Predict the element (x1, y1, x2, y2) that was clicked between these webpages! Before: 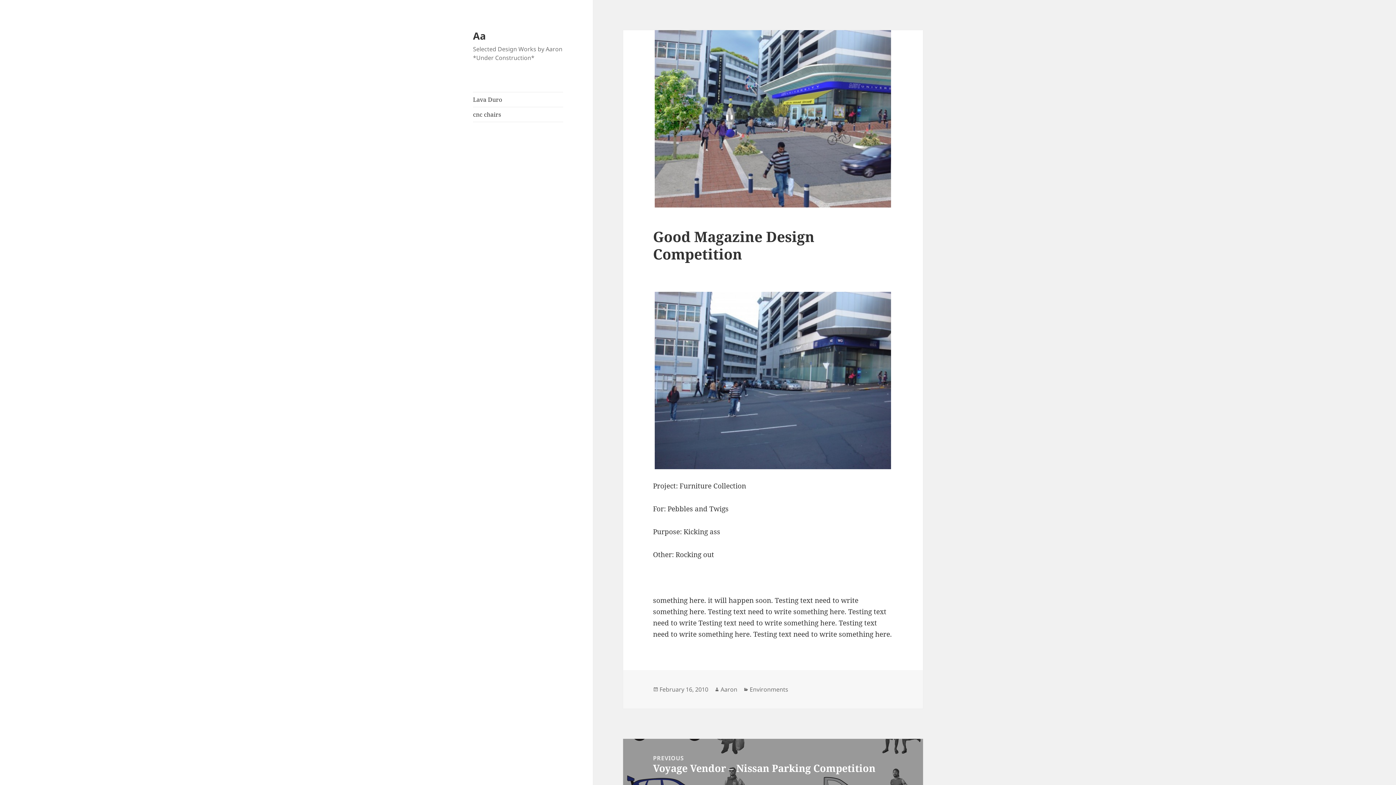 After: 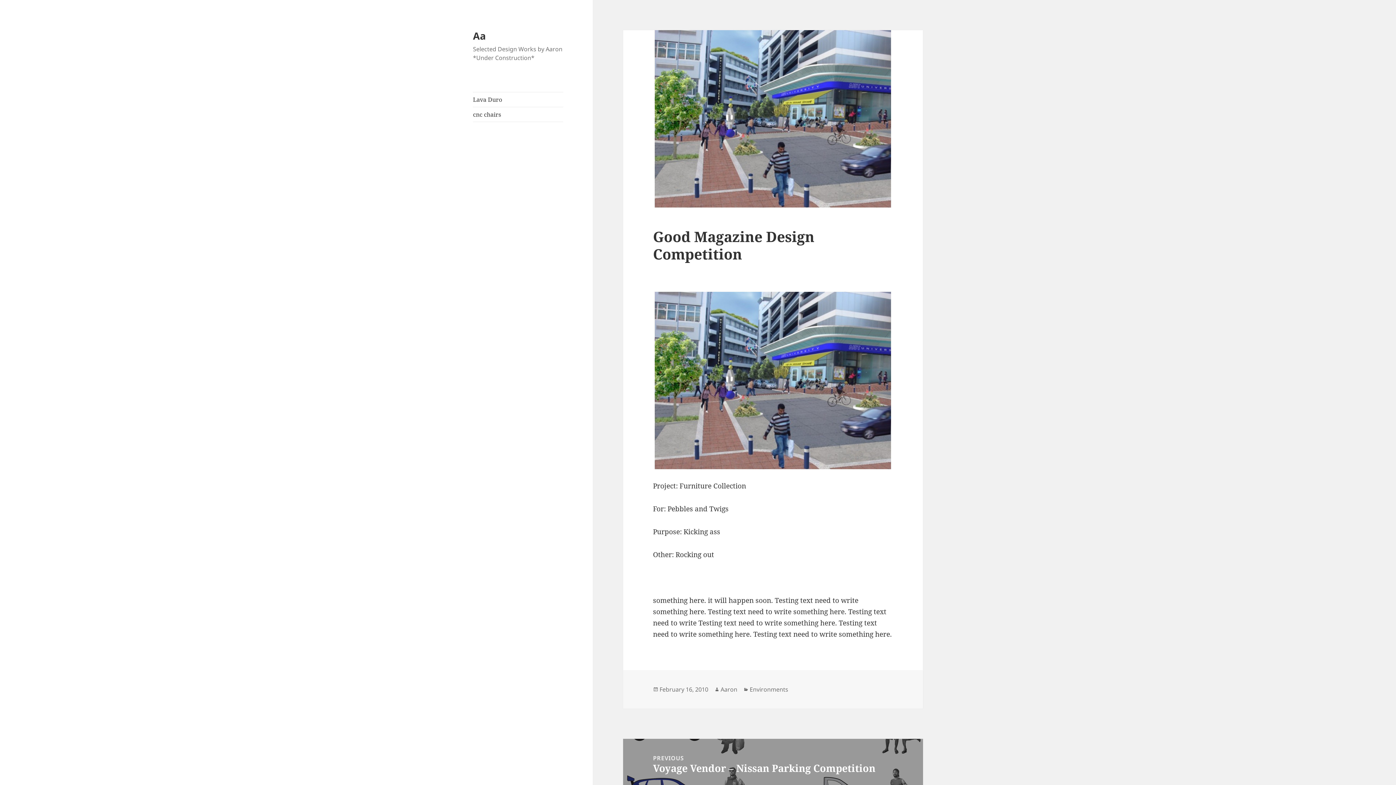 Action: bbox: (659, 685, 708, 694) label: February 16, 2010